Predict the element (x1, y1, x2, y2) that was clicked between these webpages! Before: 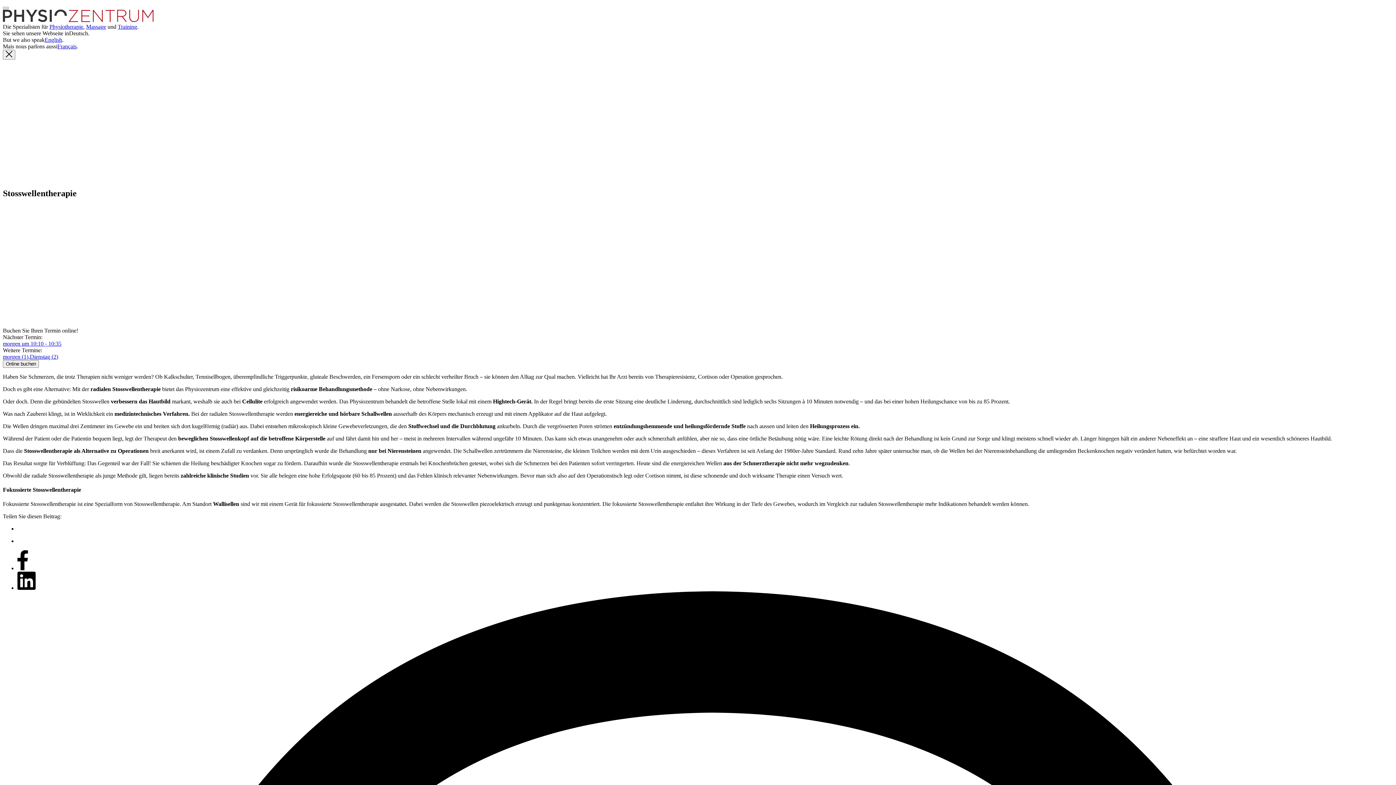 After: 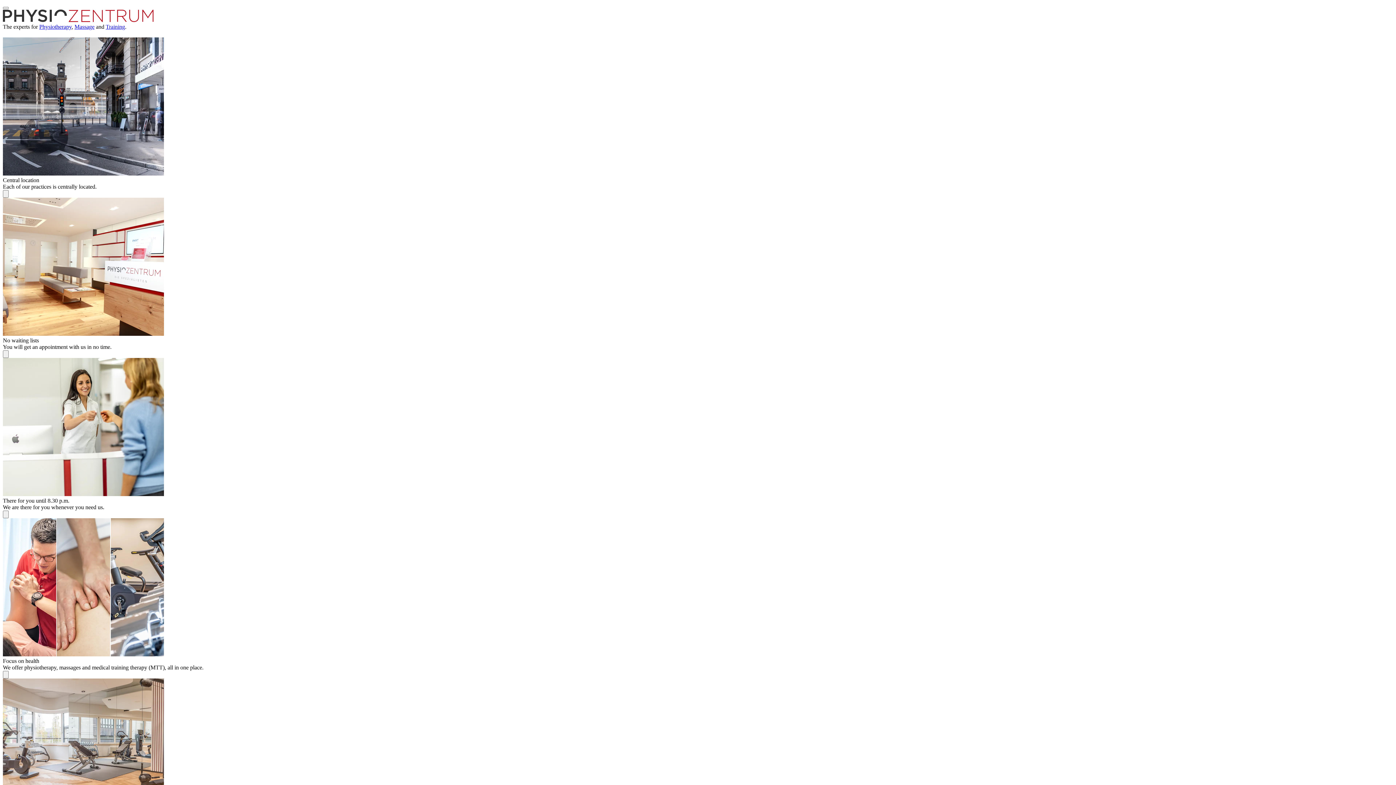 Action: bbox: (44, 36, 62, 42) label: English